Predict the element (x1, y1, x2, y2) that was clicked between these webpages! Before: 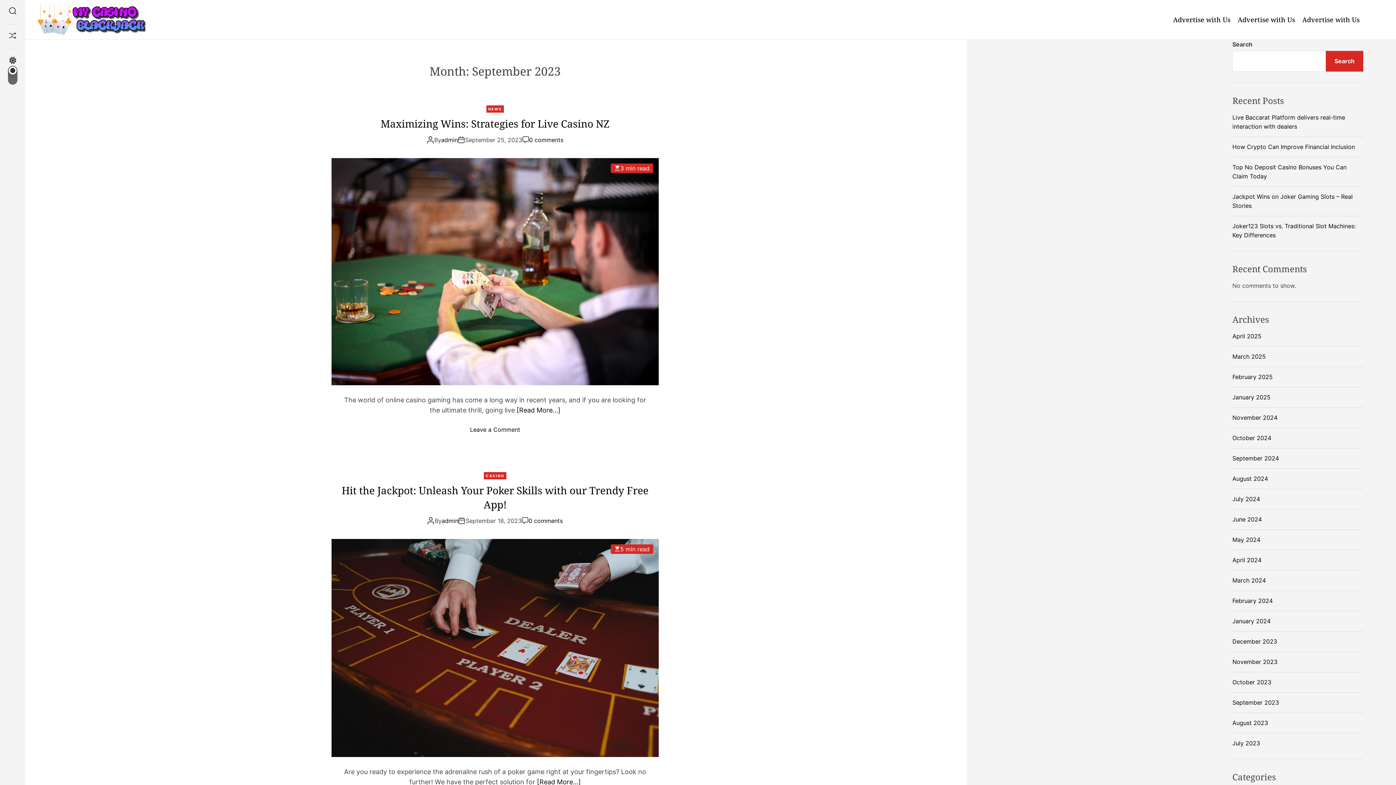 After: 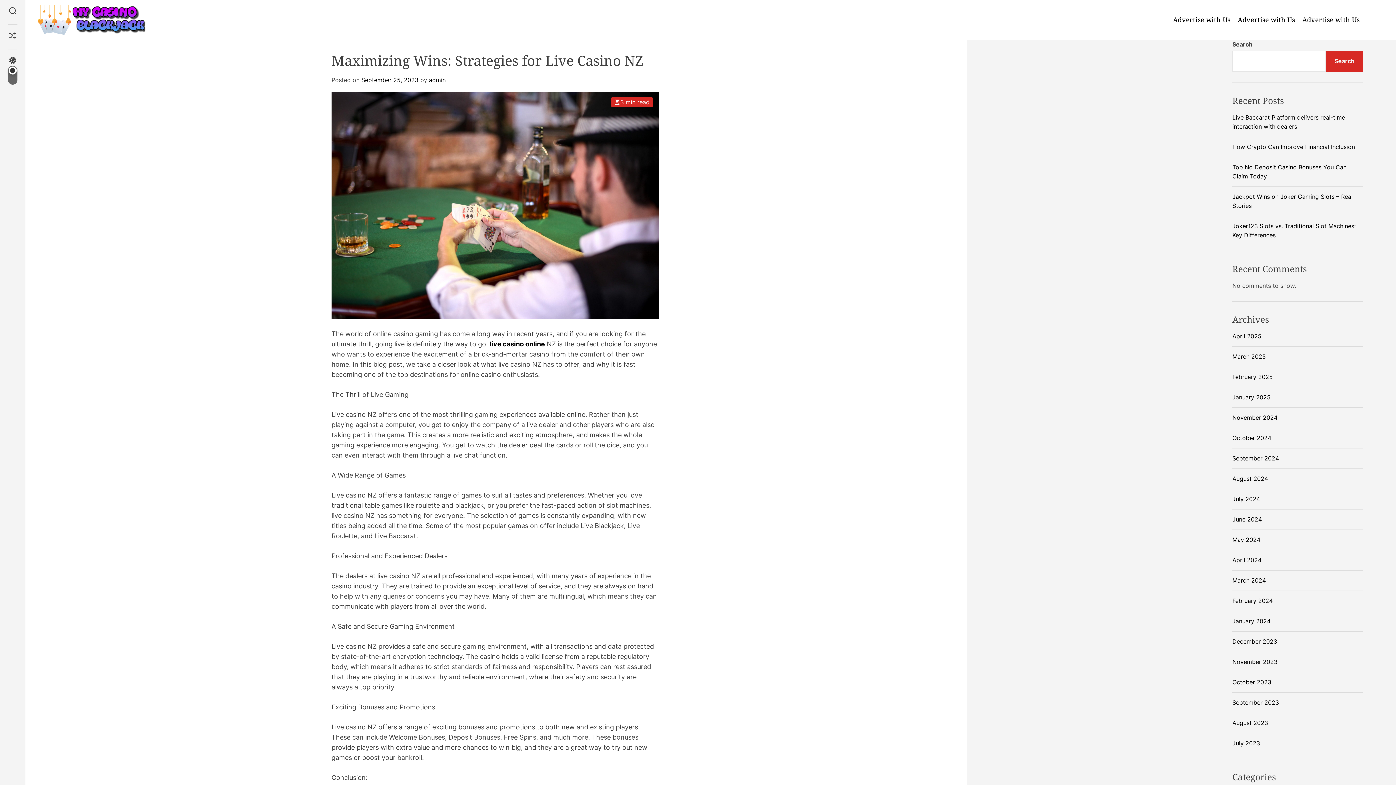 Action: bbox: (380, 116, 609, 130) label: Maximizing Wins: Strategies for Live Casino NZ